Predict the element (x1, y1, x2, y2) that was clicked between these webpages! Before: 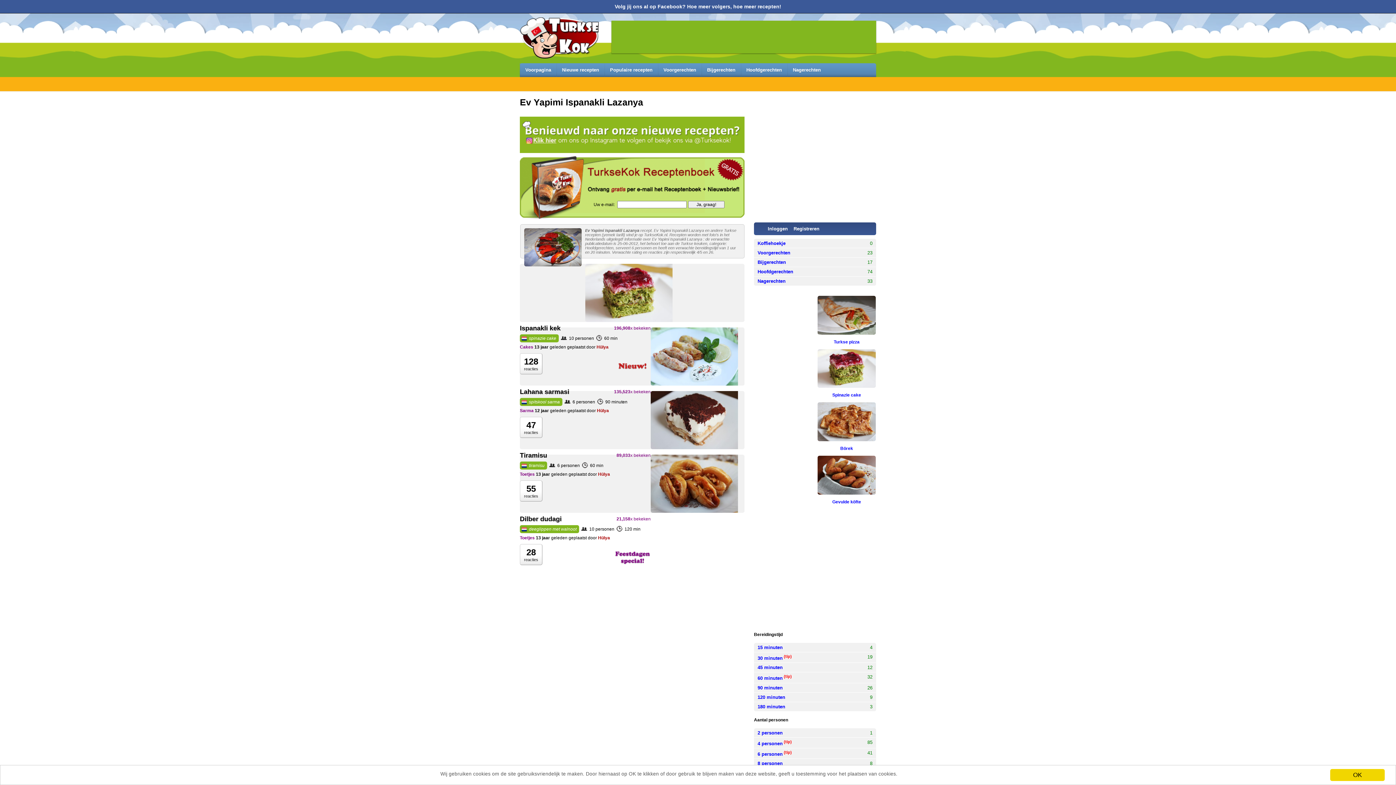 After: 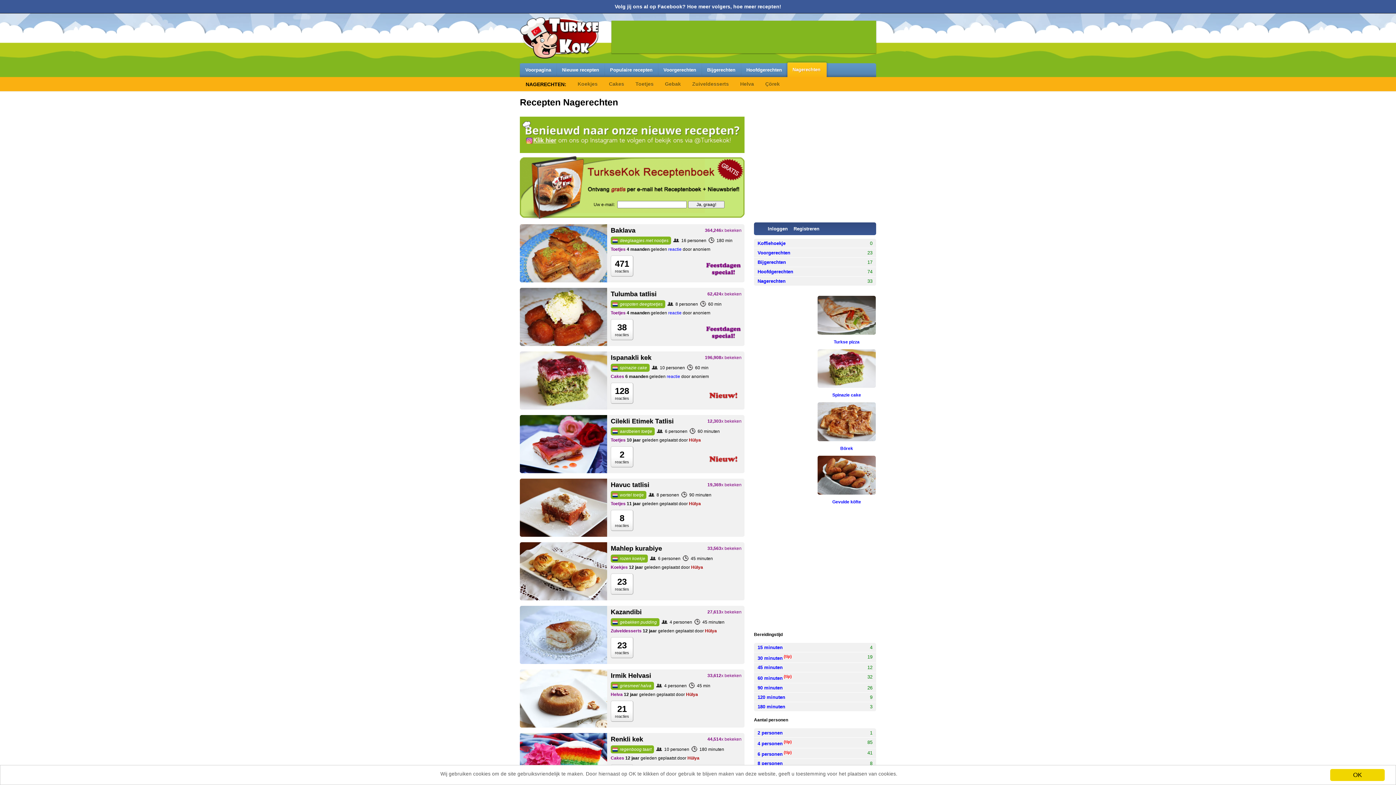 Action: bbox: (787, 63, 826, 77) label: Nagerechten
Nagerechten